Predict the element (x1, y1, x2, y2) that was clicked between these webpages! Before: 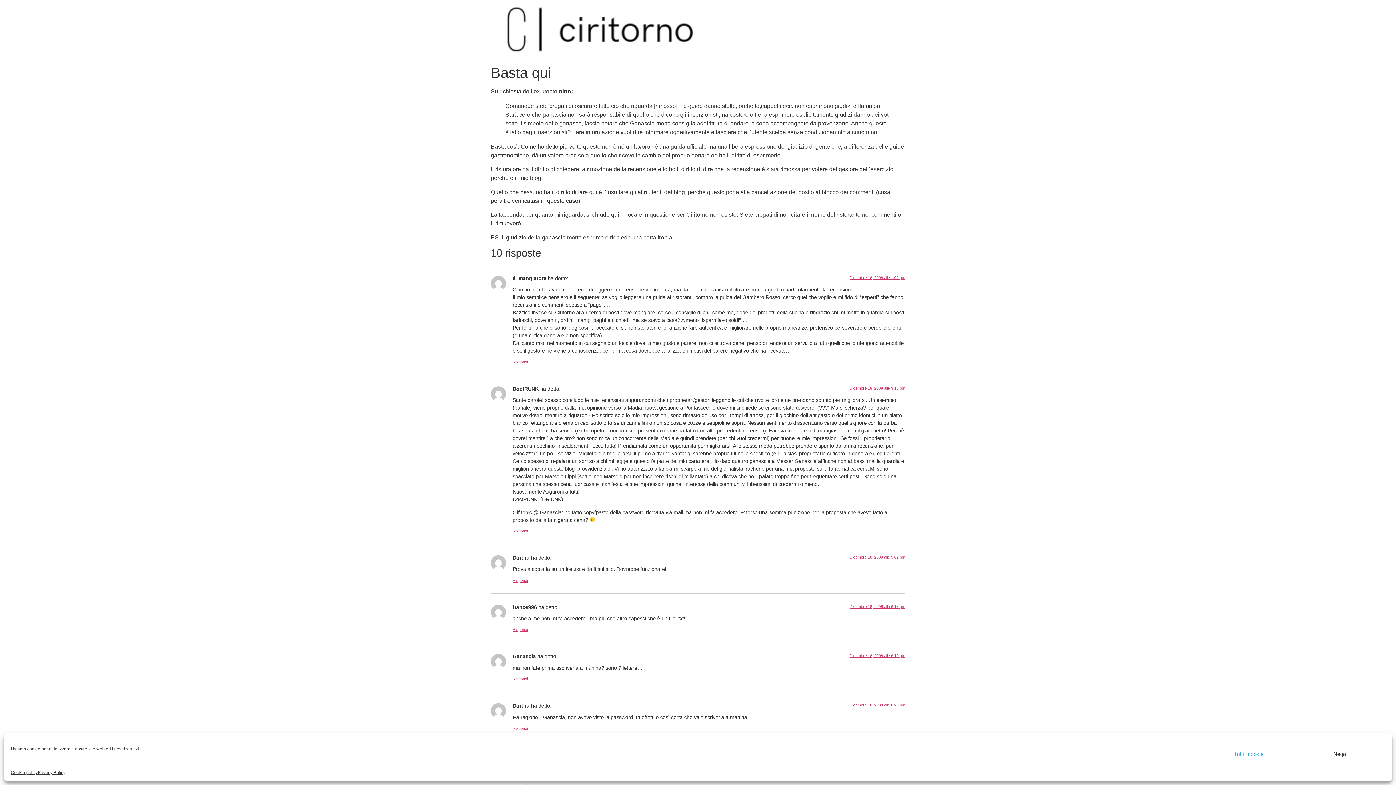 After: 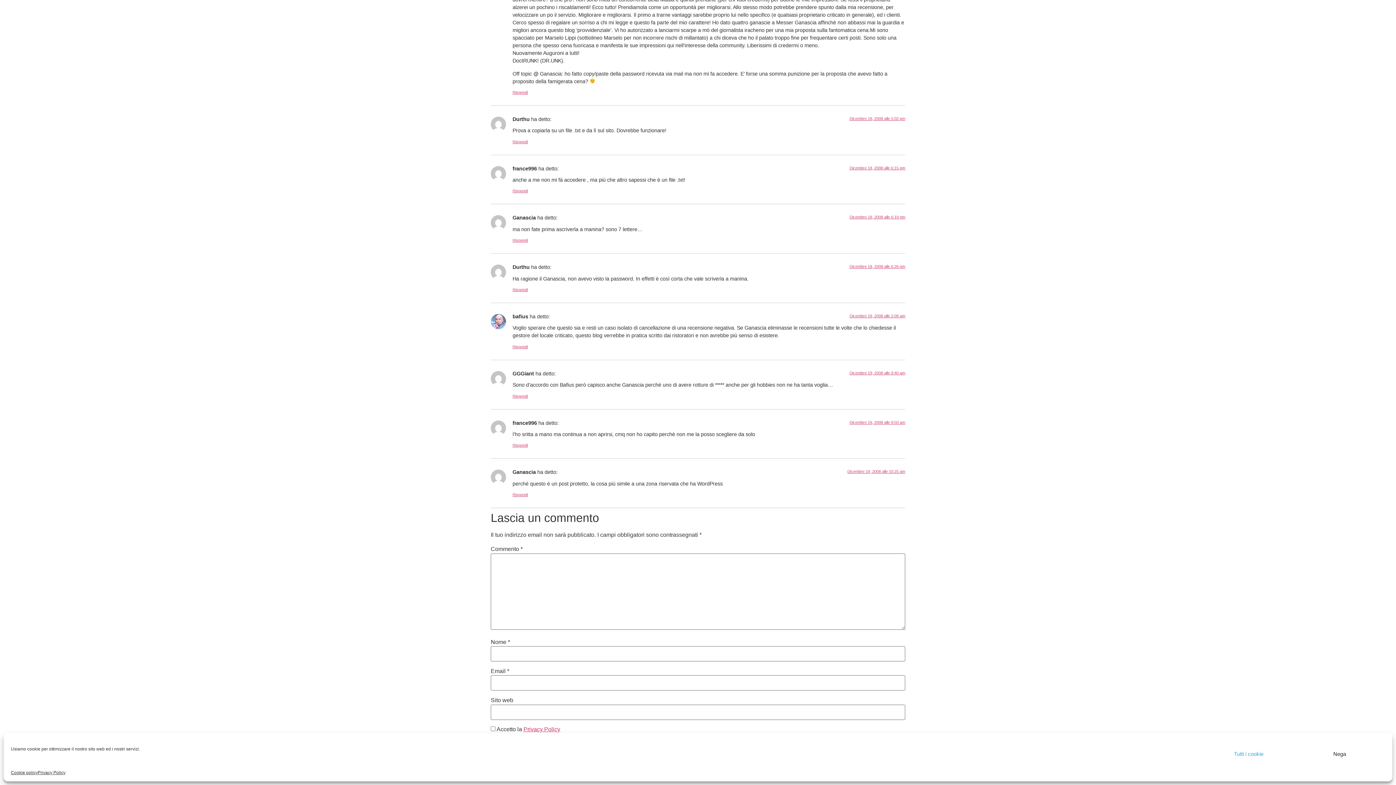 Action: bbox: (849, 653, 905, 658) label: Dicembre 18, 2008 alle 6:19 pm